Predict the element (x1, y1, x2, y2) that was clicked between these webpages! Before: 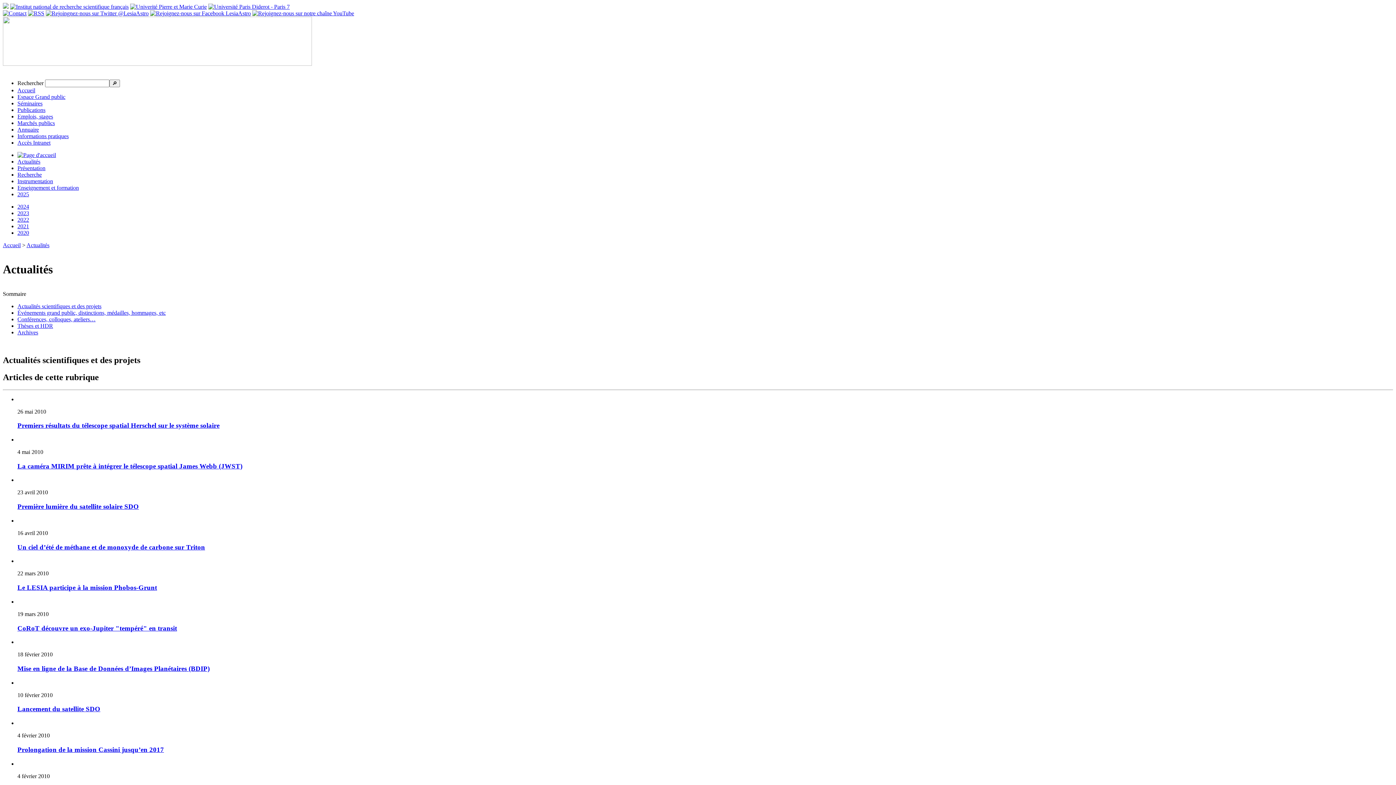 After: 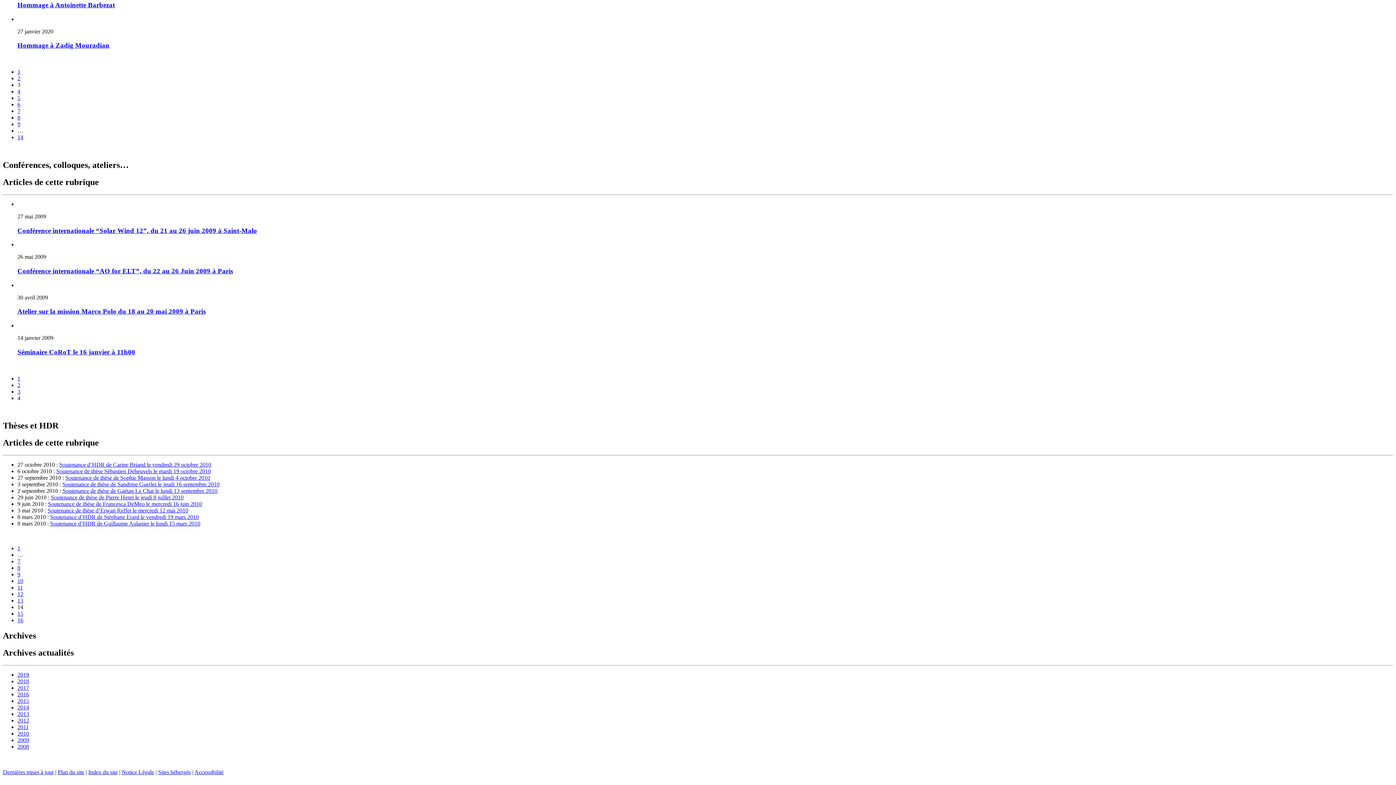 Action: label: Conférences, colloques, ateliers… bbox: (17, 316, 95, 322)